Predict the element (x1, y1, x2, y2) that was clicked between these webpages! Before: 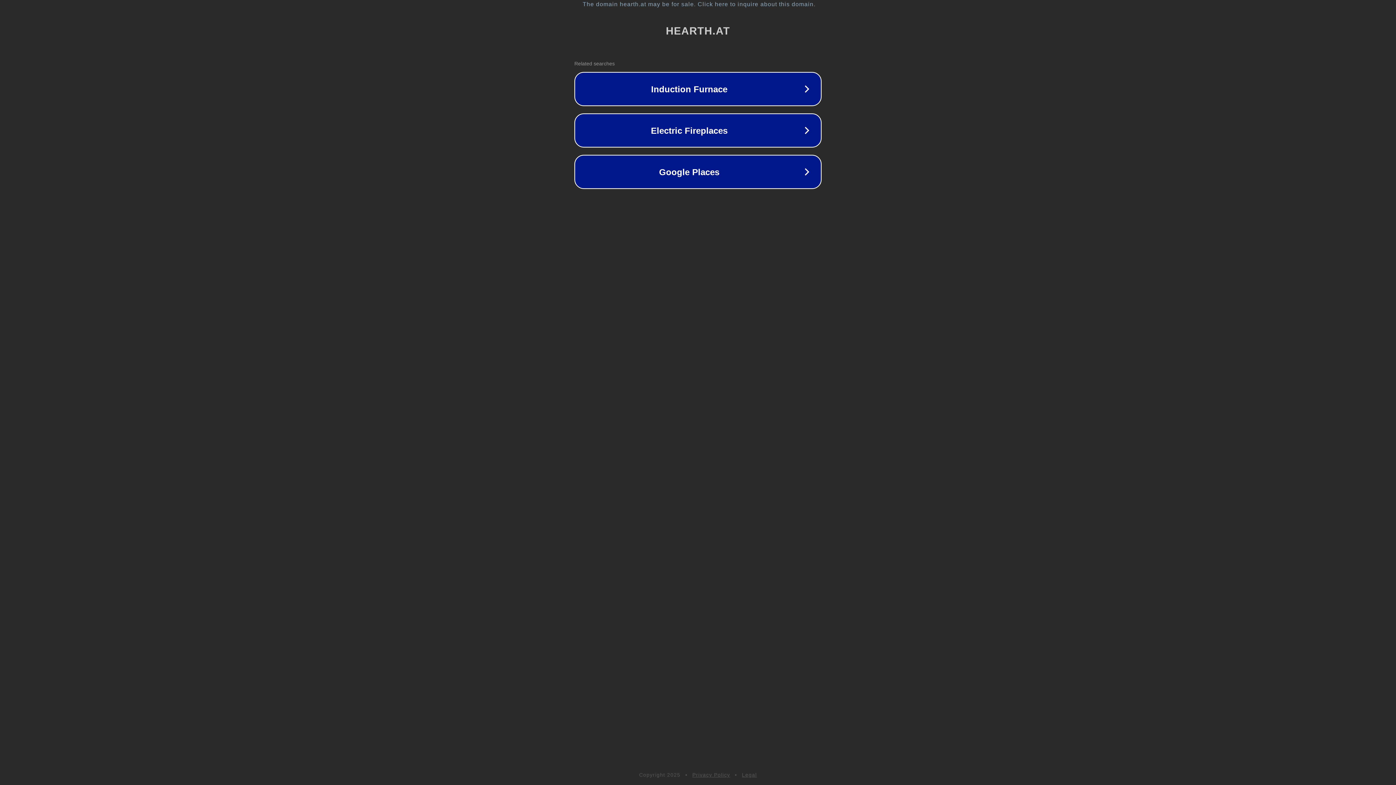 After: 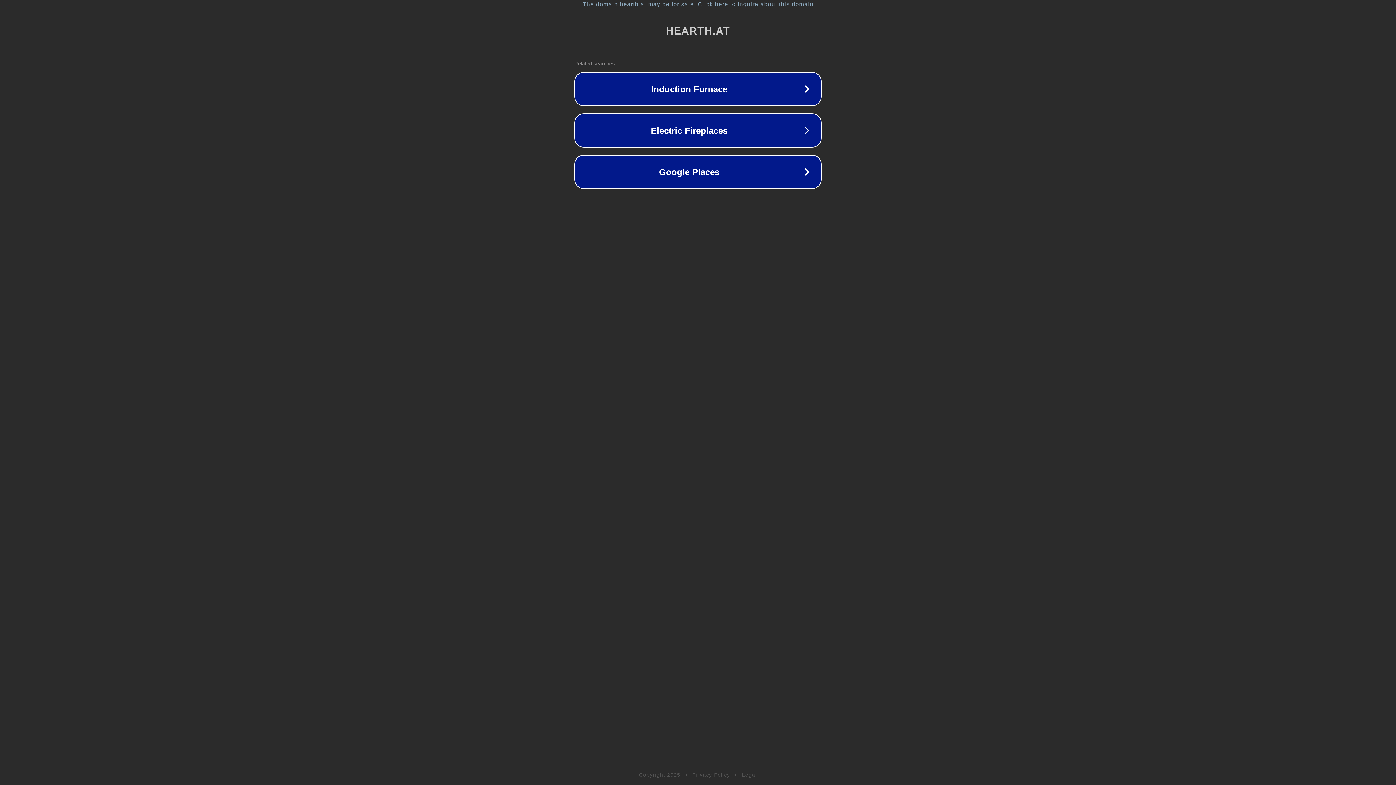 Action: label: Privacy Policy bbox: (692, 772, 730, 778)